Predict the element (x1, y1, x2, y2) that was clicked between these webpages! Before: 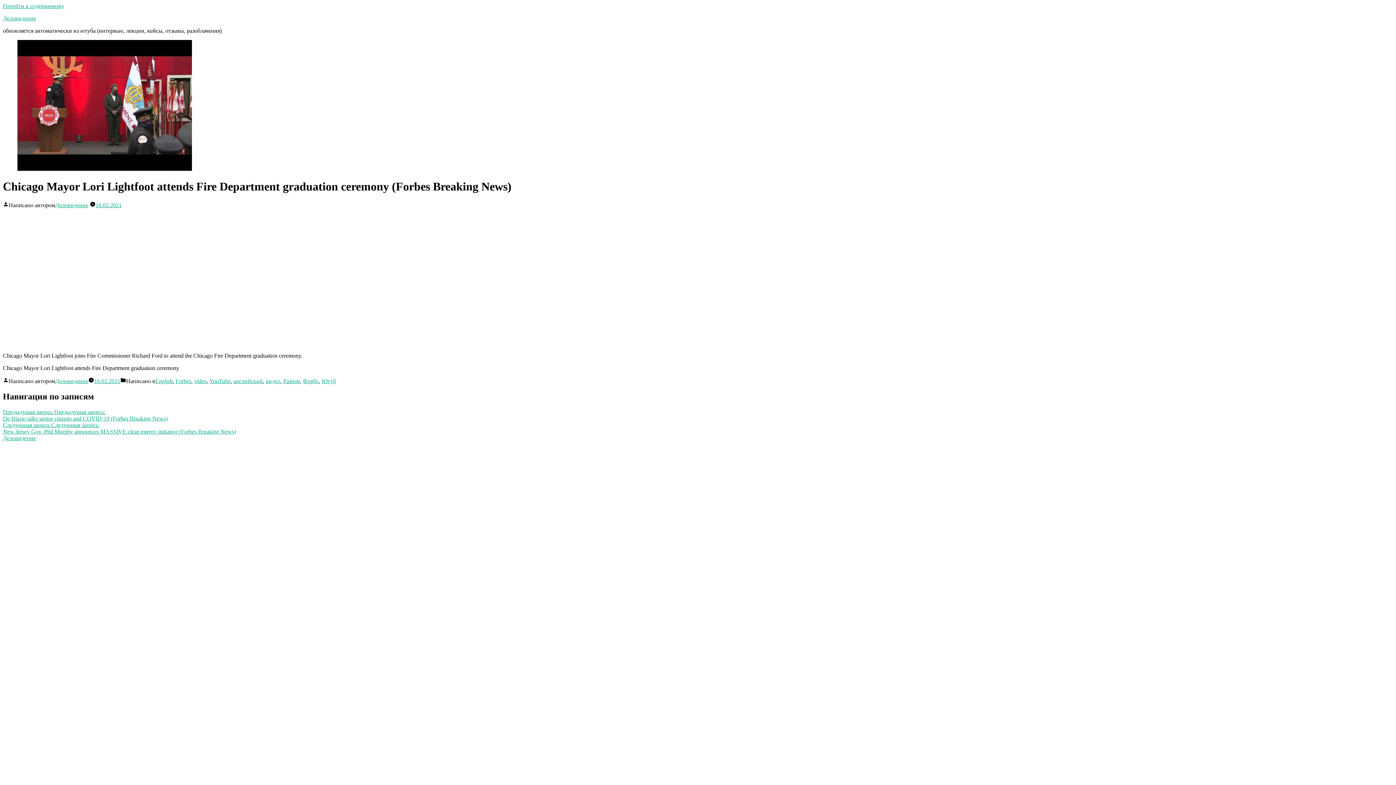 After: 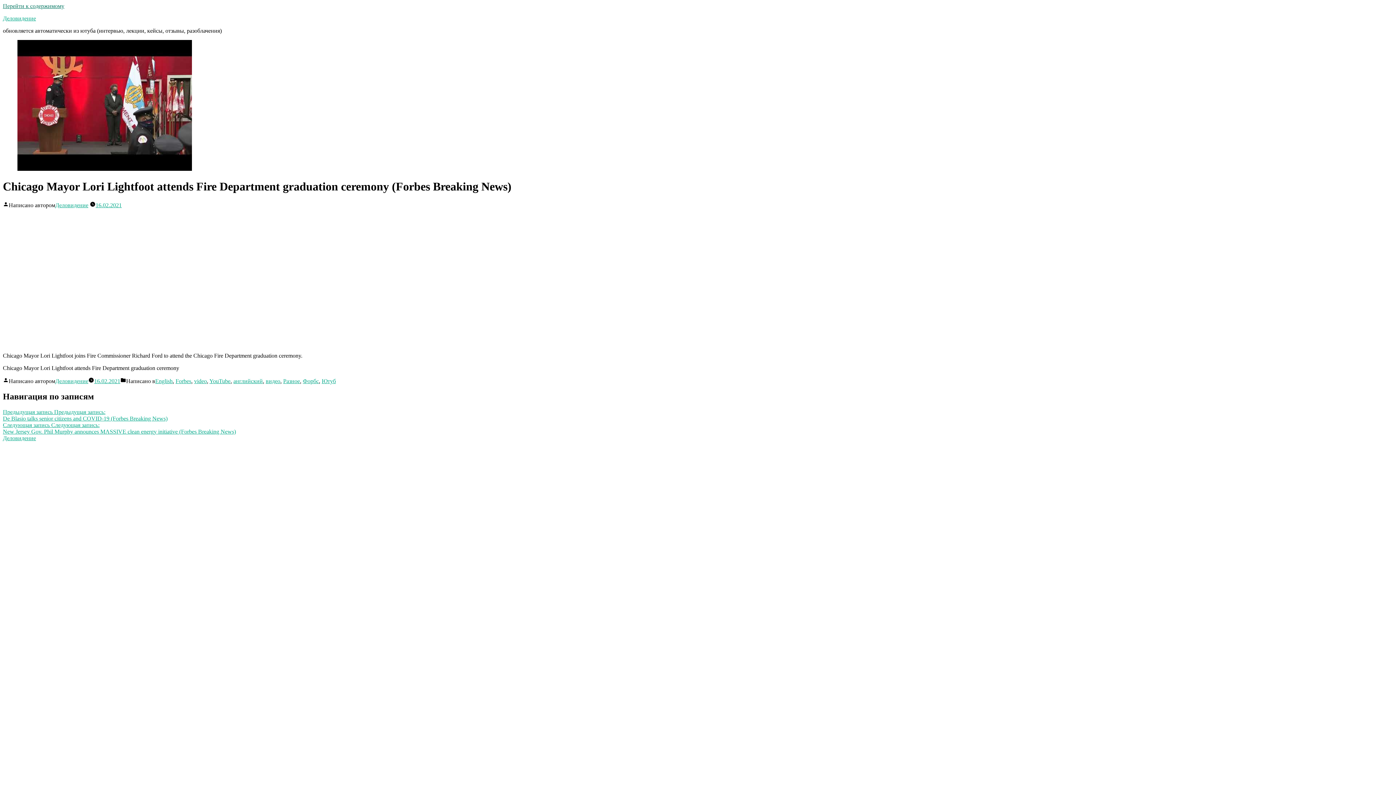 Action: label: Перейти к содержимому bbox: (2, 2, 64, 9)